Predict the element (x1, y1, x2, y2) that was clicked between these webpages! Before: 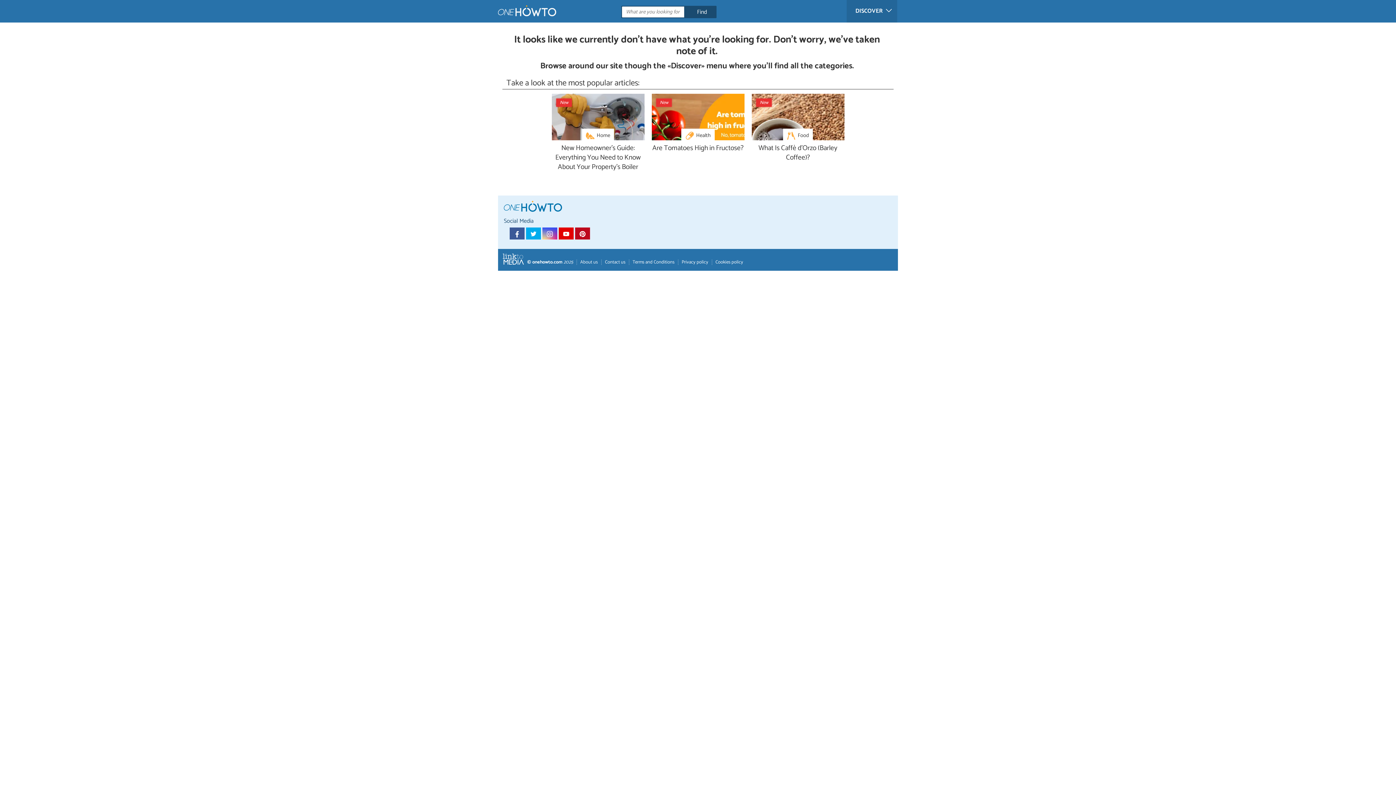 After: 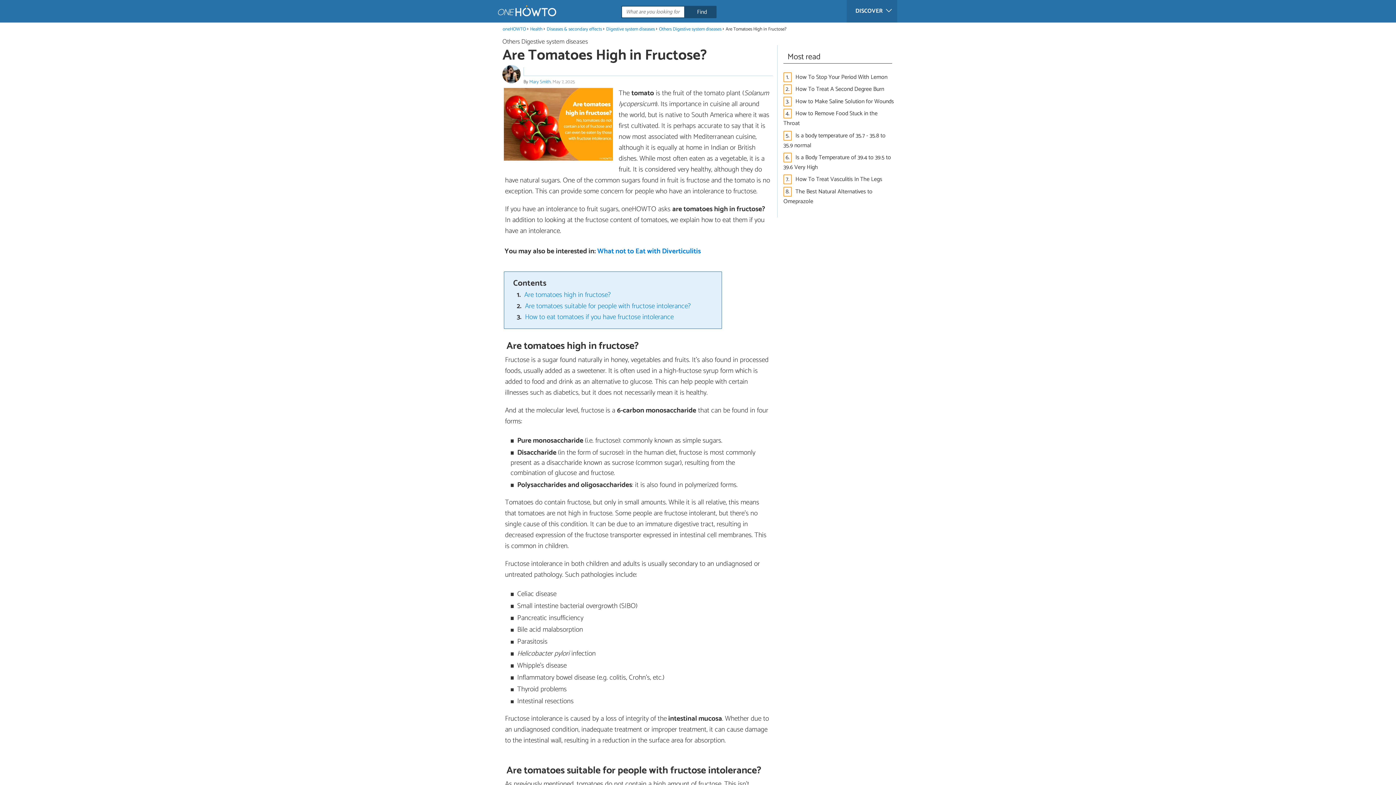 Action: label: Are Tomatoes High in Fructose? bbox: (652, 143, 743, 153)